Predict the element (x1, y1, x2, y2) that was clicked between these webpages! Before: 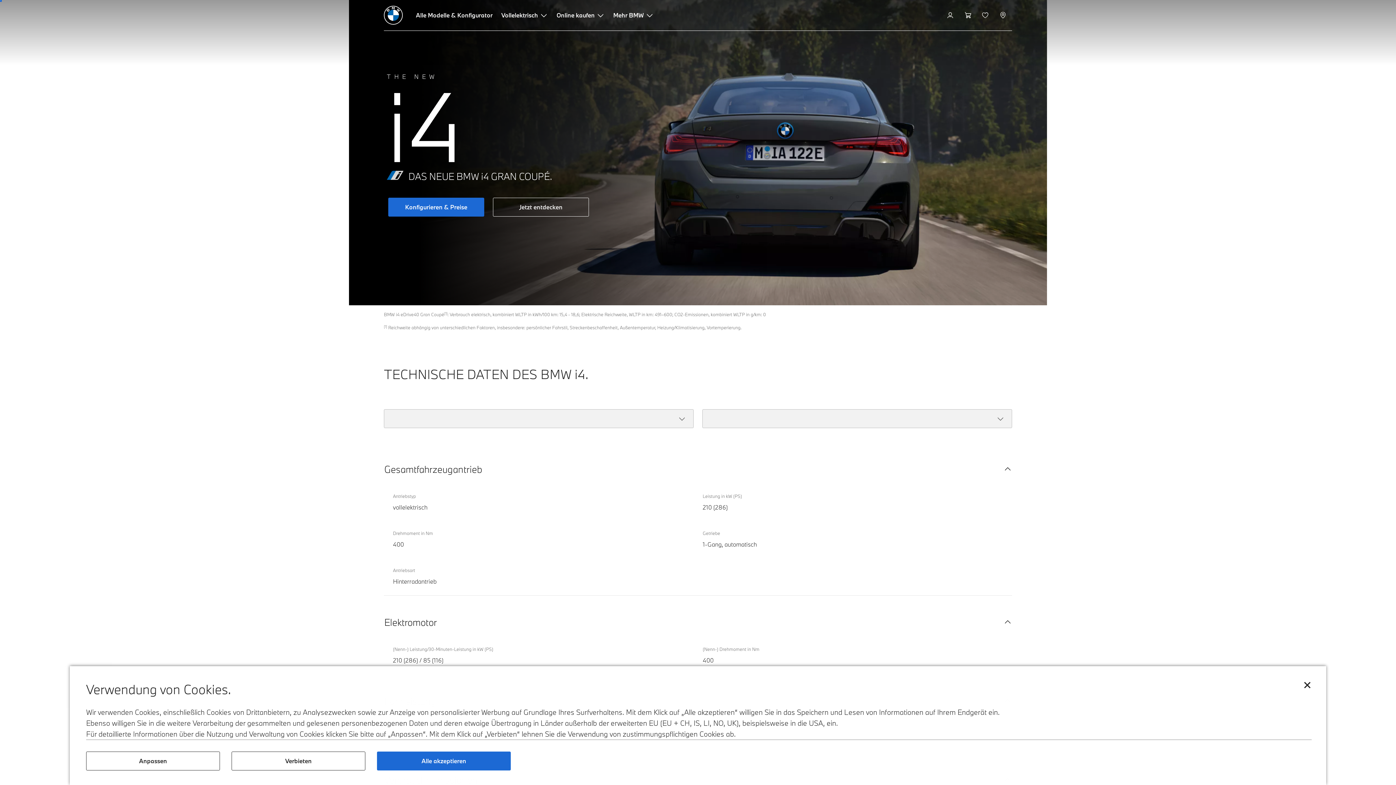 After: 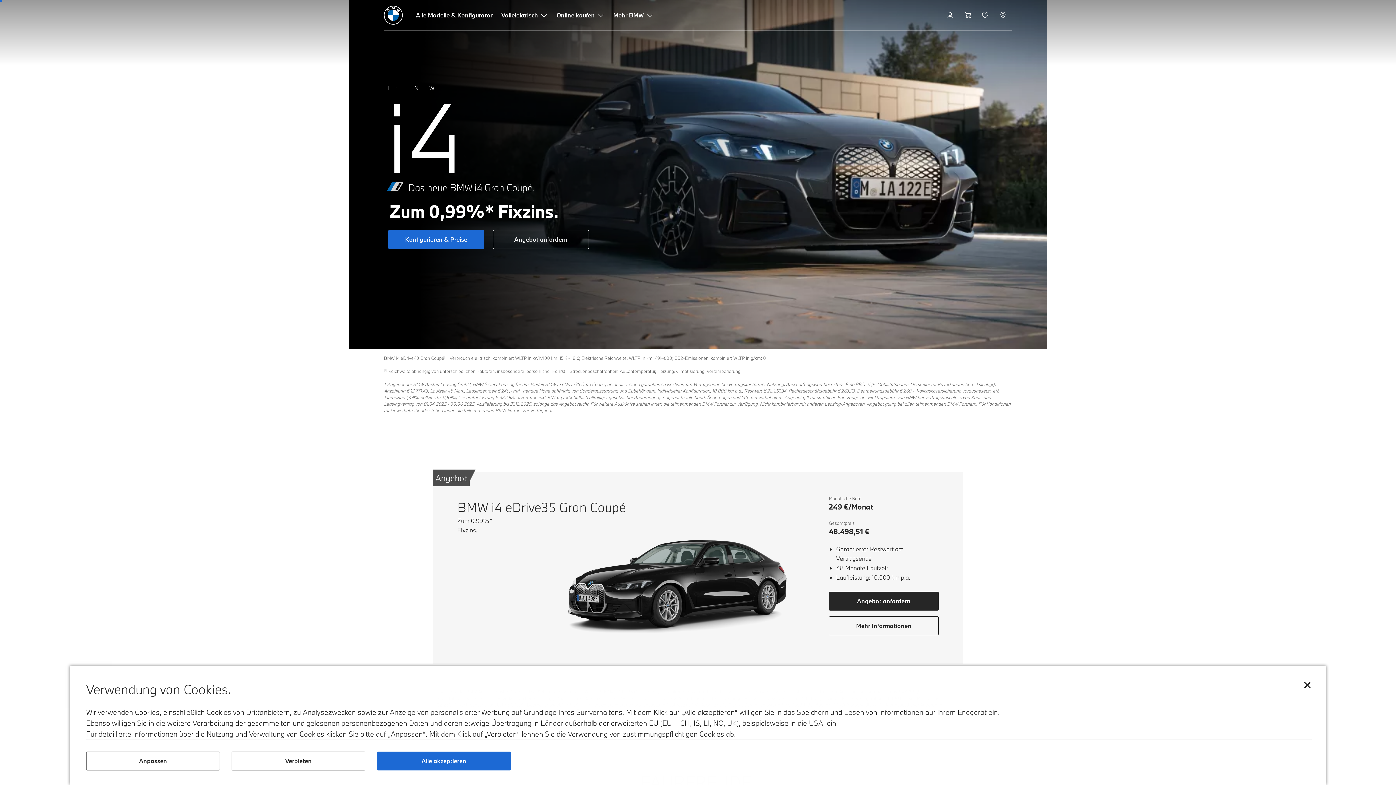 Action: bbox: (493, 197, 589, 216) label: Jetzt entdecken